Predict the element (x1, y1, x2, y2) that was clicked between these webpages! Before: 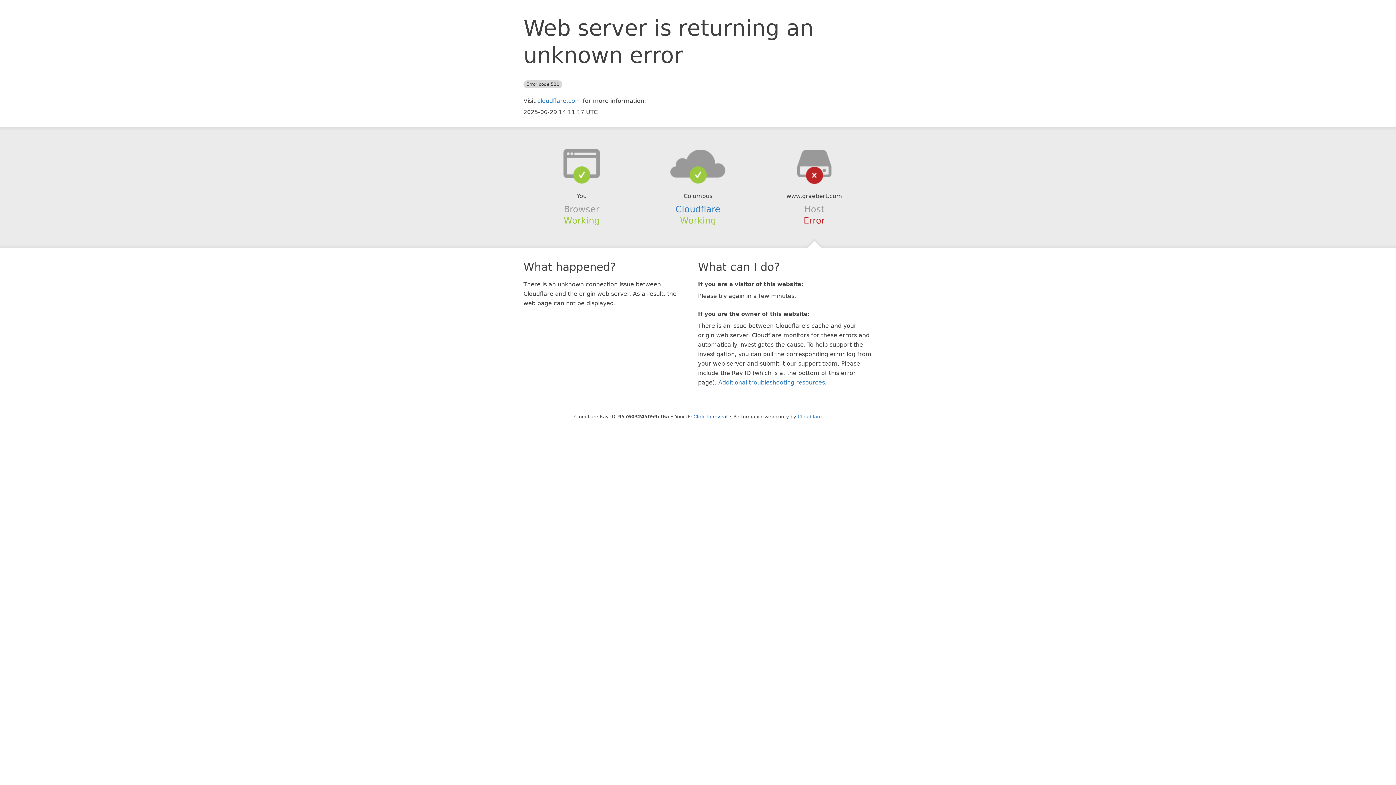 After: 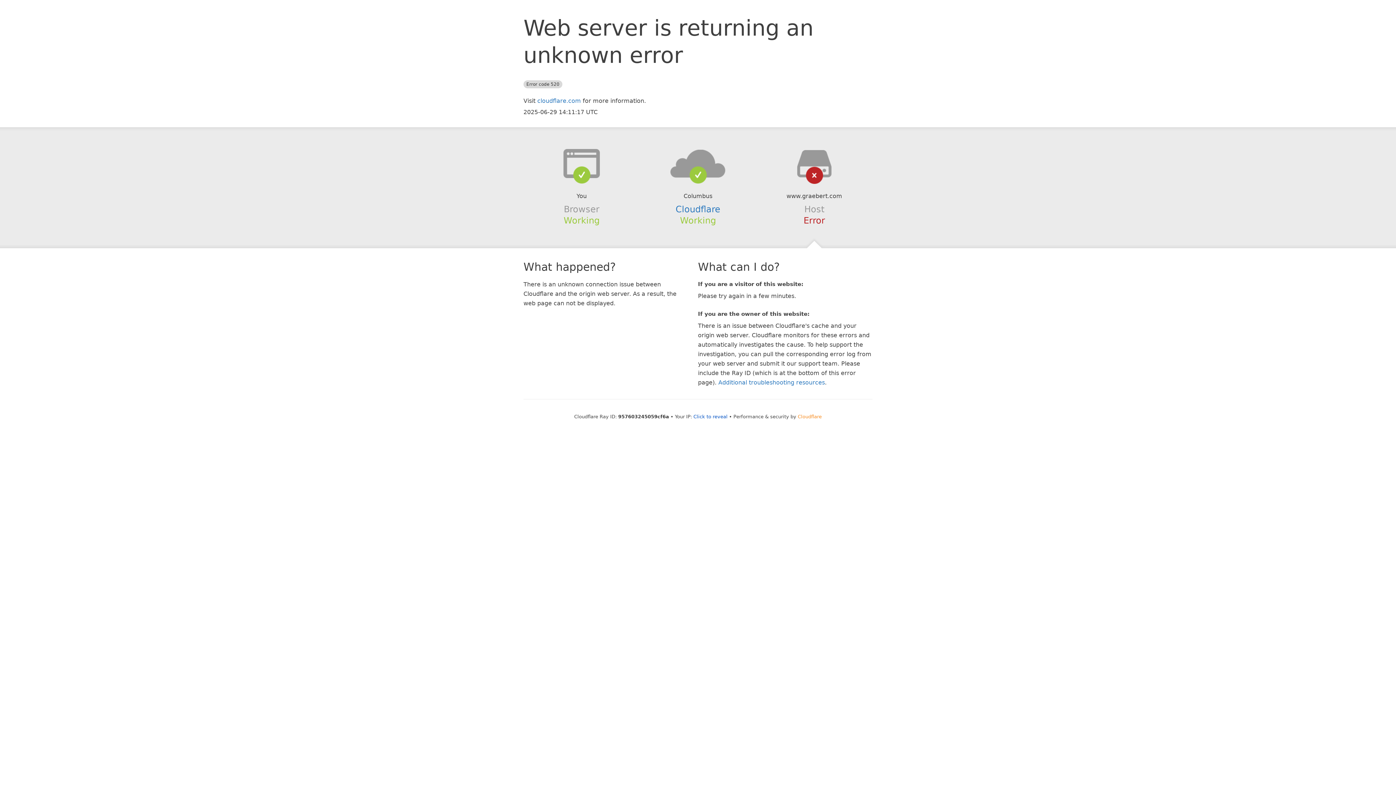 Action: label: Cloudflare bbox: (798, 414, 822, 419)